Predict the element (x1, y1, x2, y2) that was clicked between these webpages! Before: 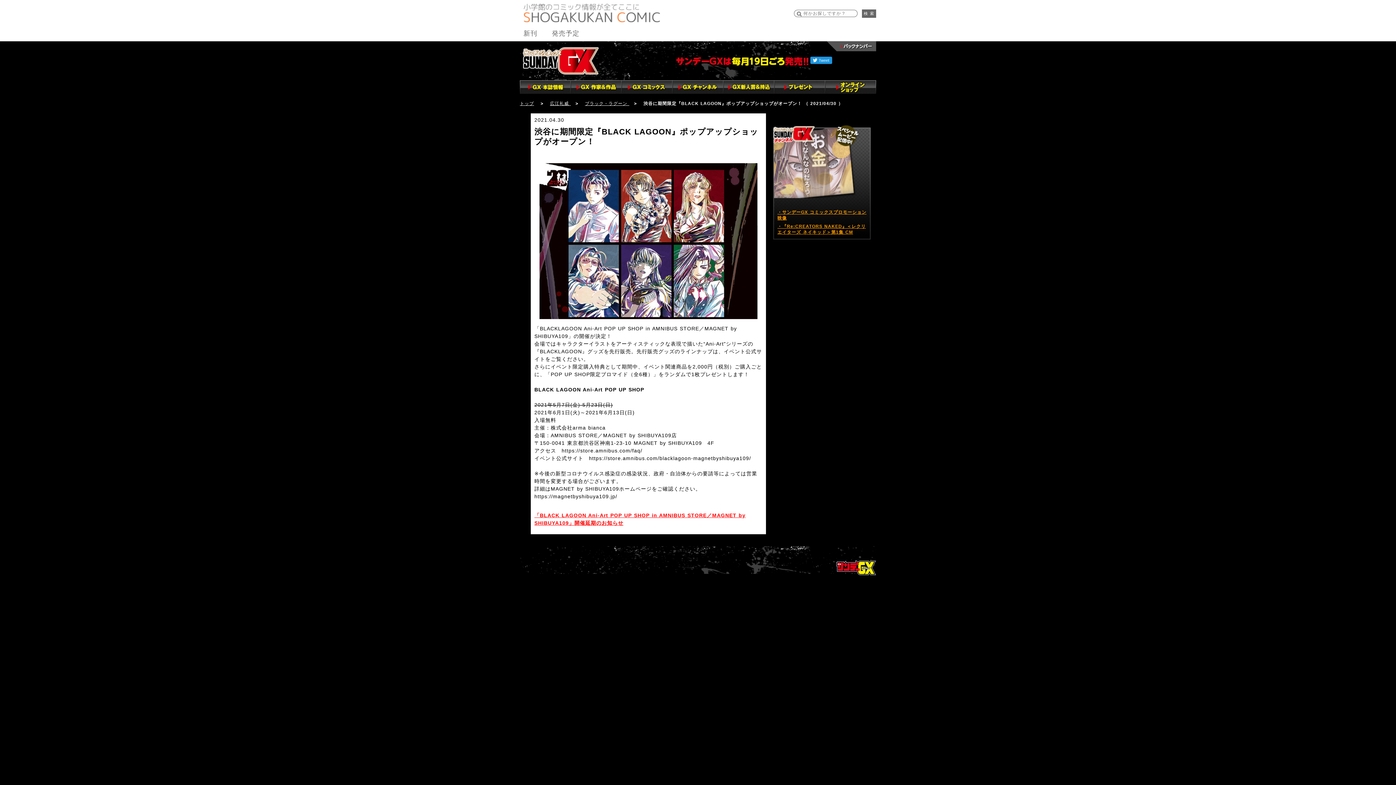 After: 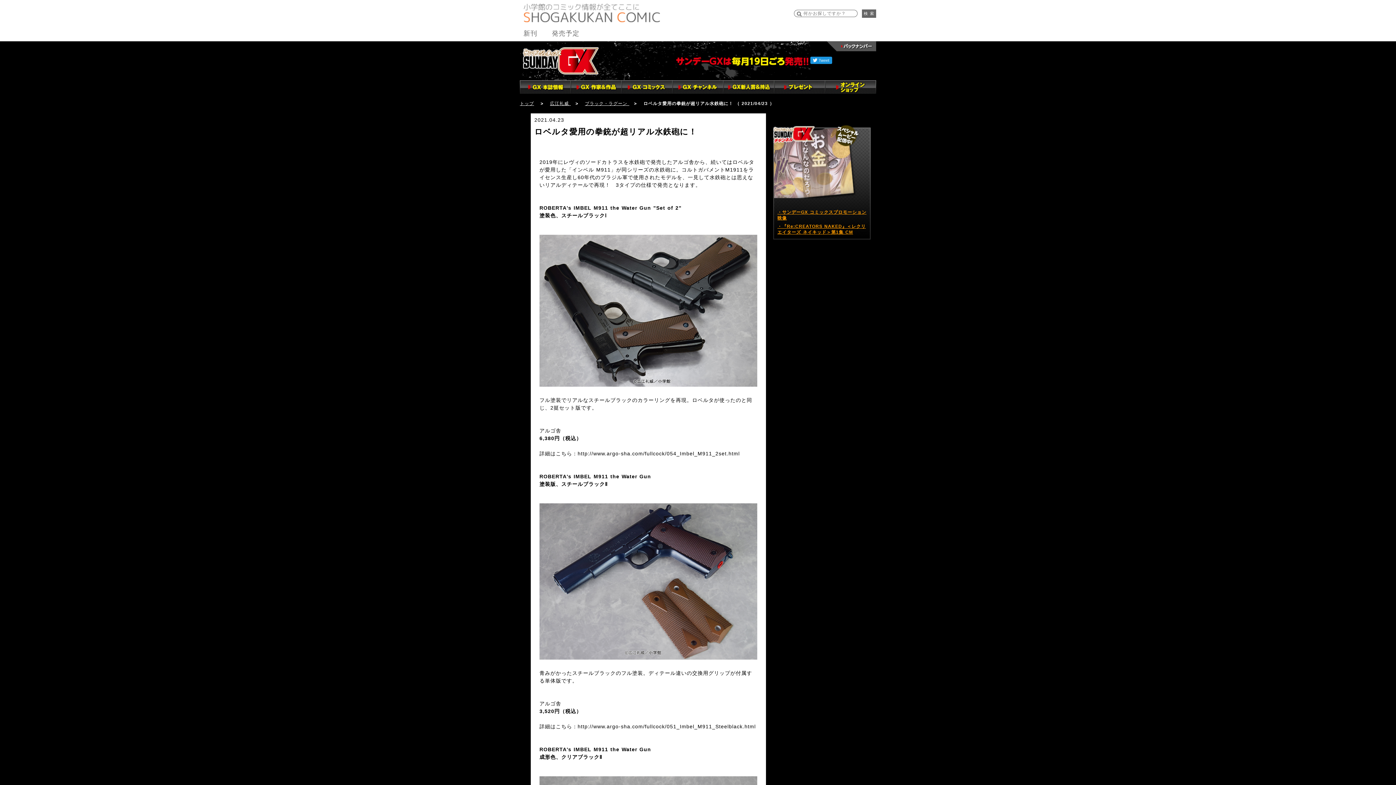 Action: bbox: (0, 534, 14, 540) label: BACK